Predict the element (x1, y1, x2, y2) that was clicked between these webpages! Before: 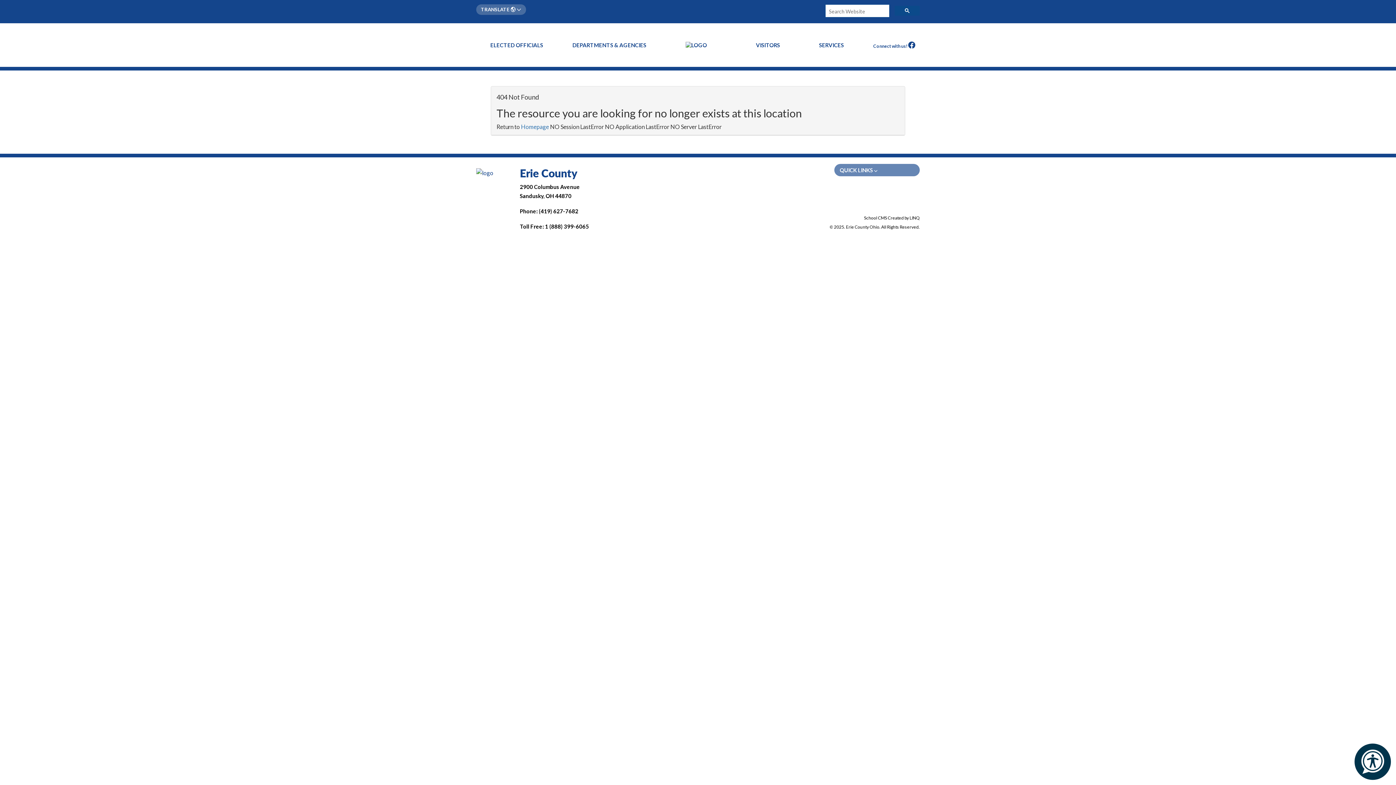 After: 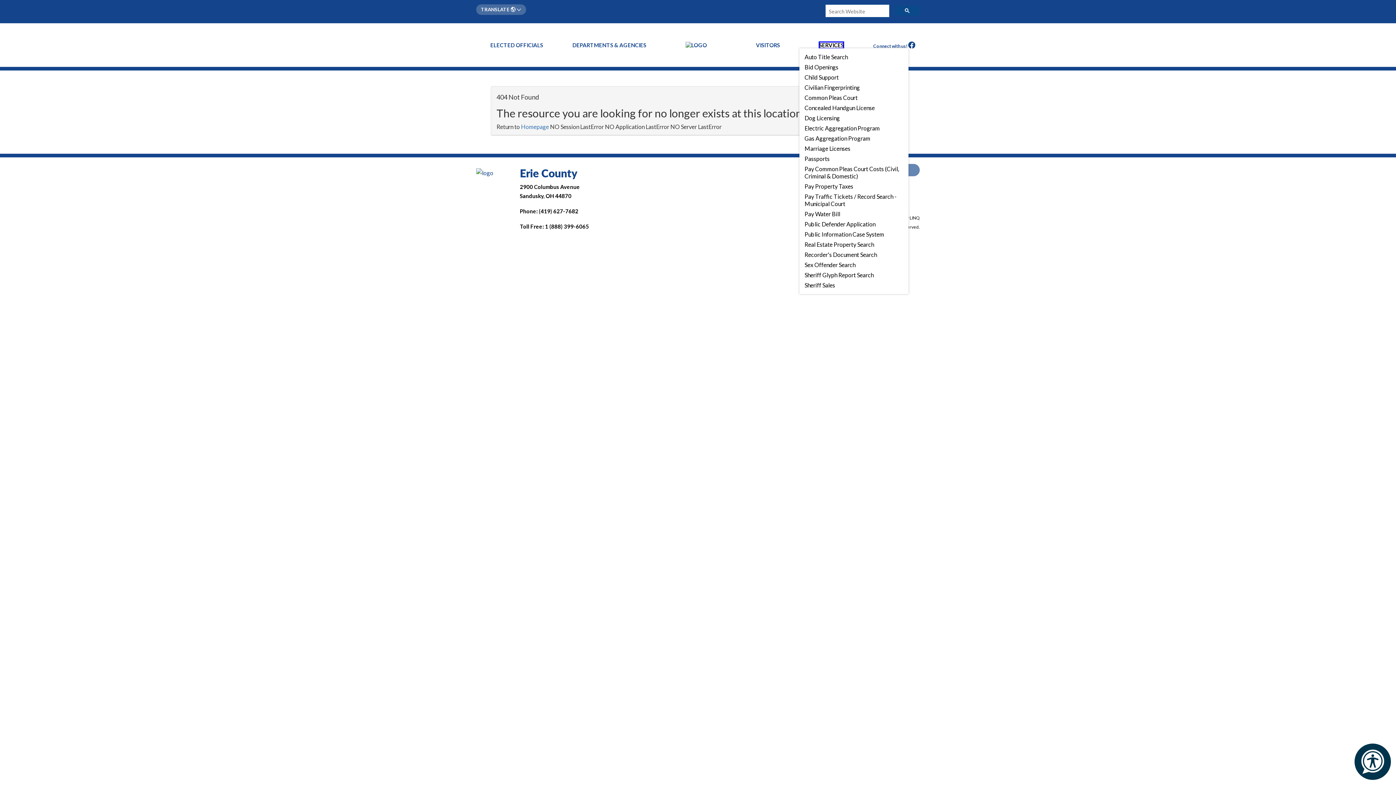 Action: bbox: (819, 41, 844, 48) label: SERVICES